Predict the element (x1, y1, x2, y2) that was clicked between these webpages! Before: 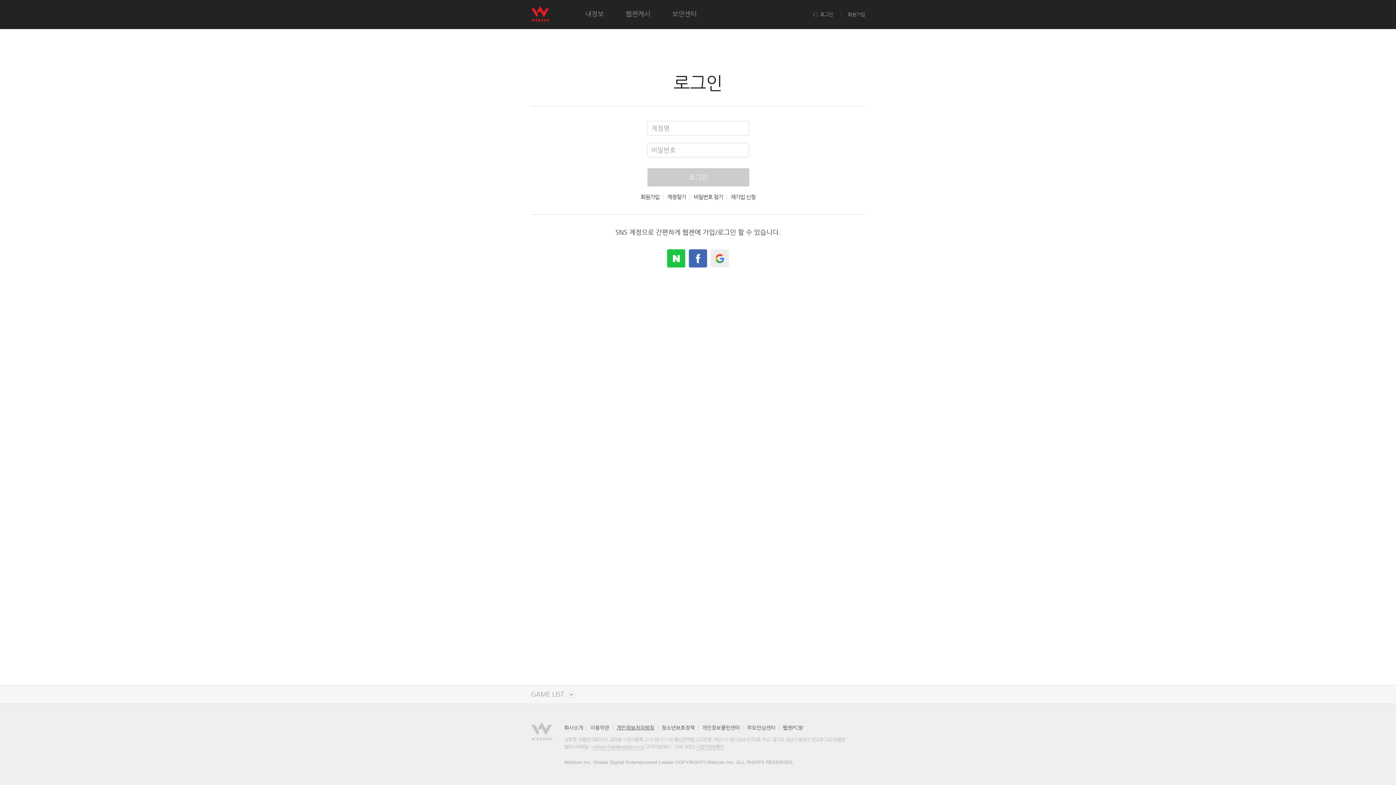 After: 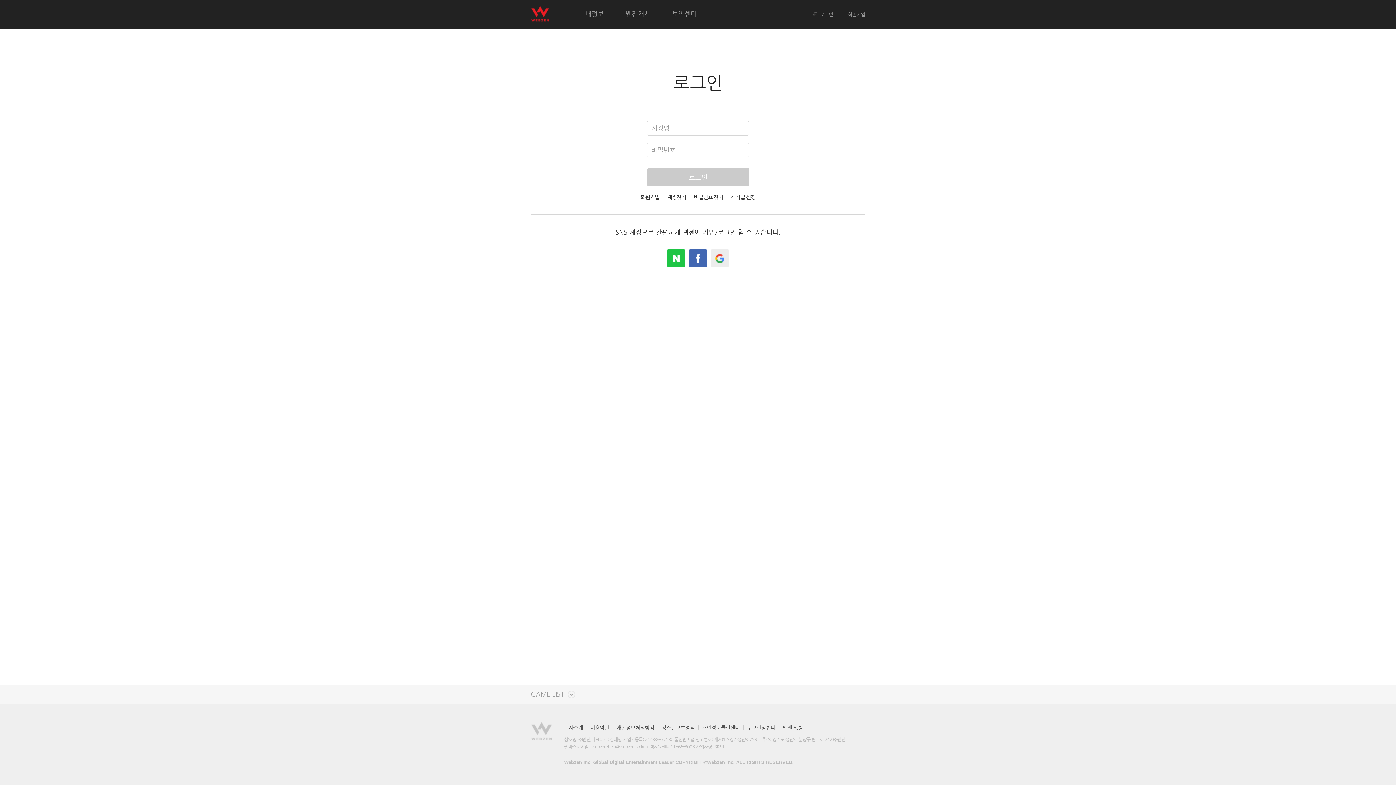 Action: label:  로그인 bbox: (813, 11, 833, 17)